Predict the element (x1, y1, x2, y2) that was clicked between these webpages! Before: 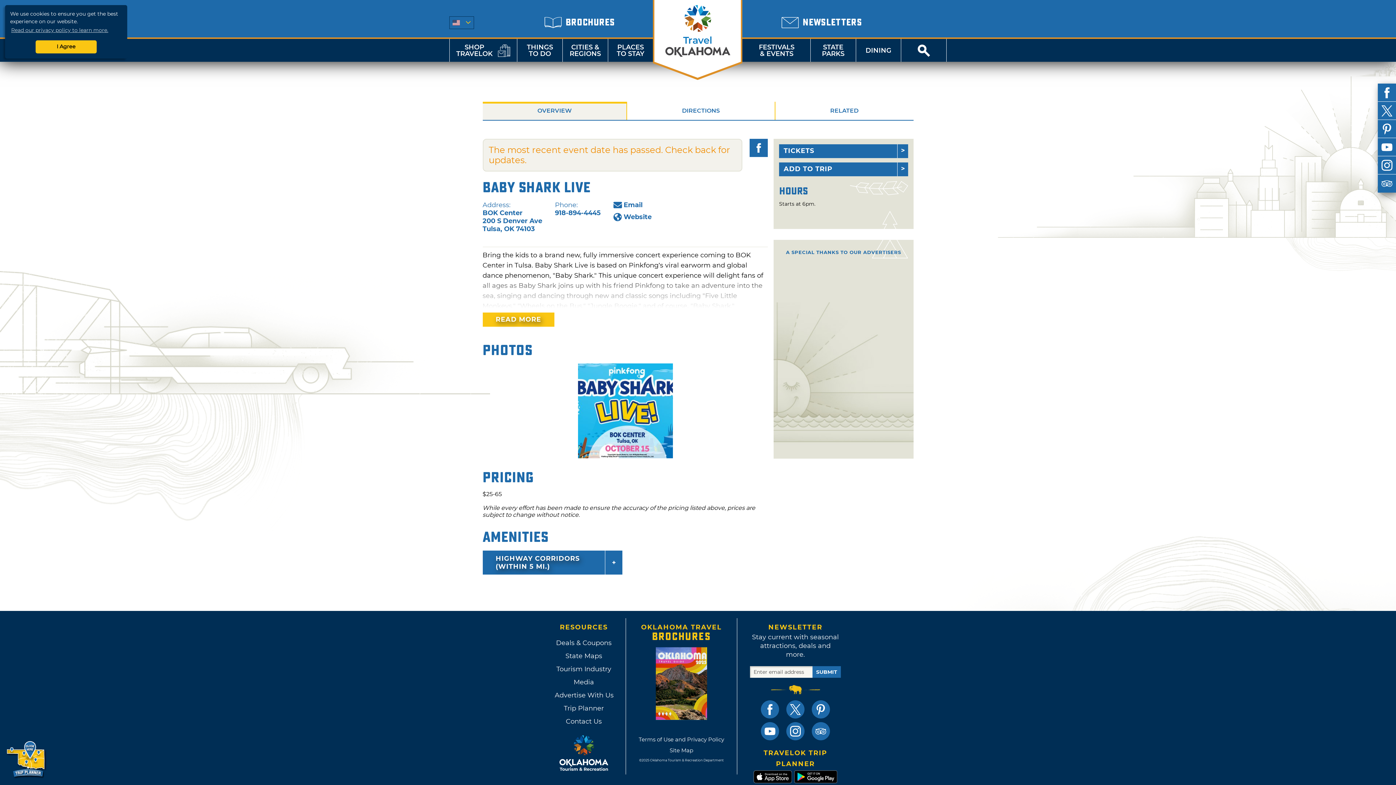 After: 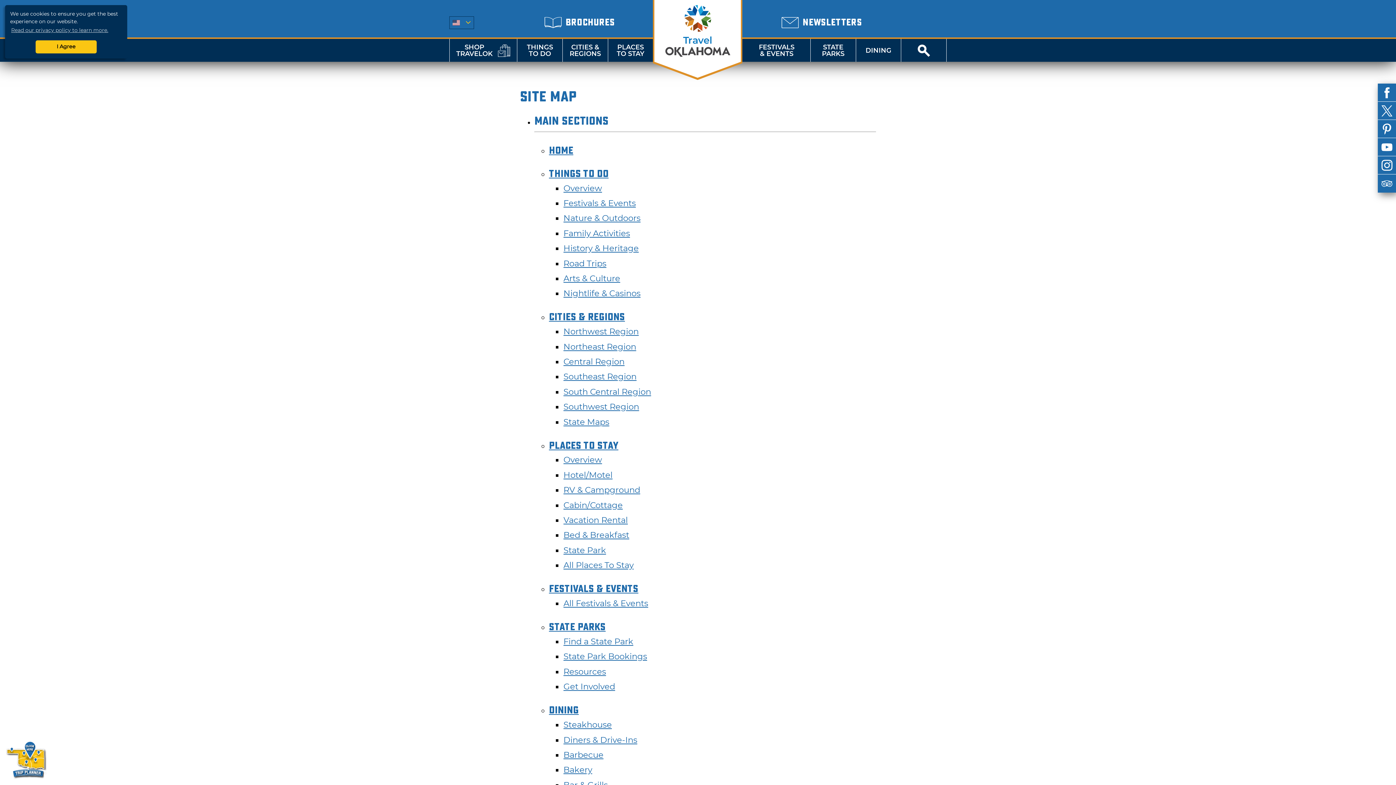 Action: label: Site Map bbox: (629, 745, 733, 756)